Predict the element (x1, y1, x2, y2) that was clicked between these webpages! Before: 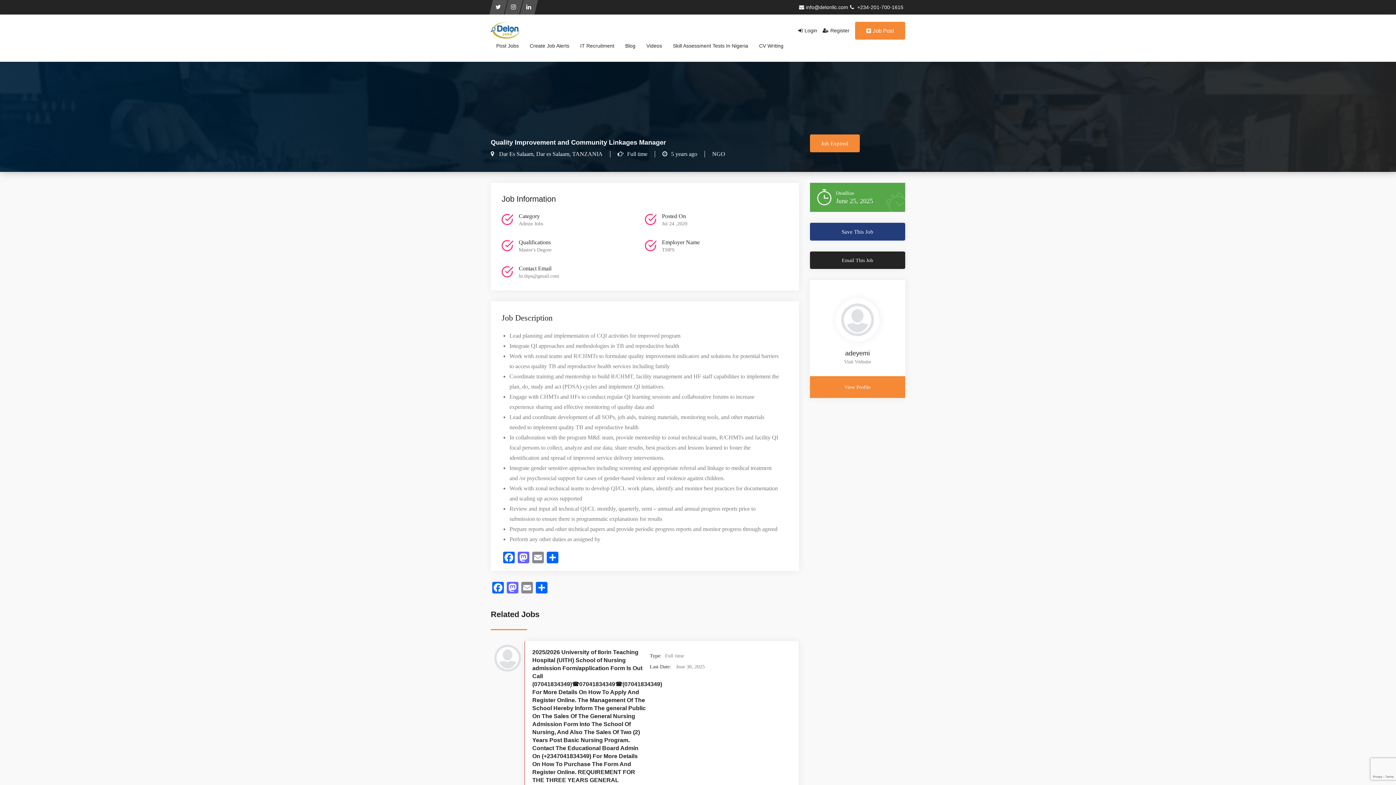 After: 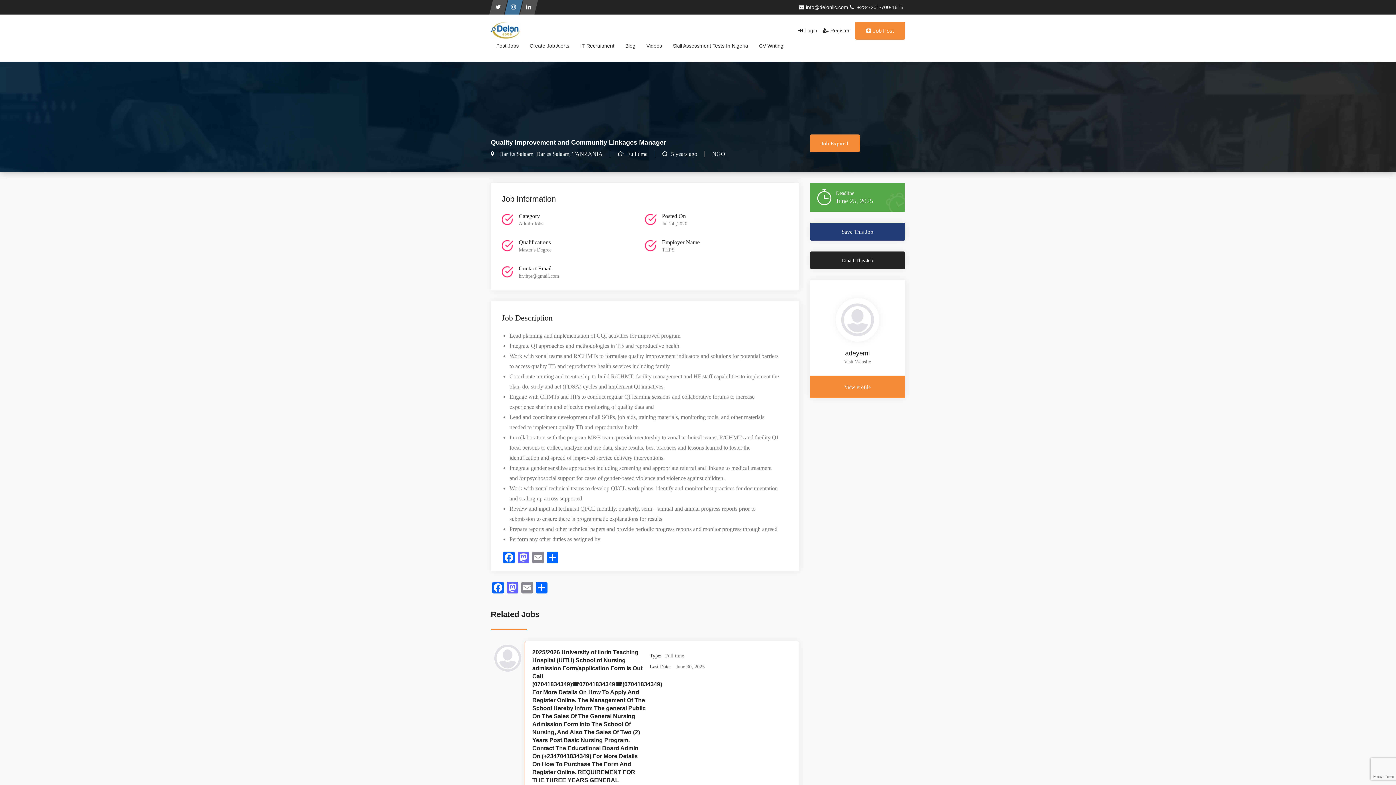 Action: bbox: (508, 0, 519, 14)